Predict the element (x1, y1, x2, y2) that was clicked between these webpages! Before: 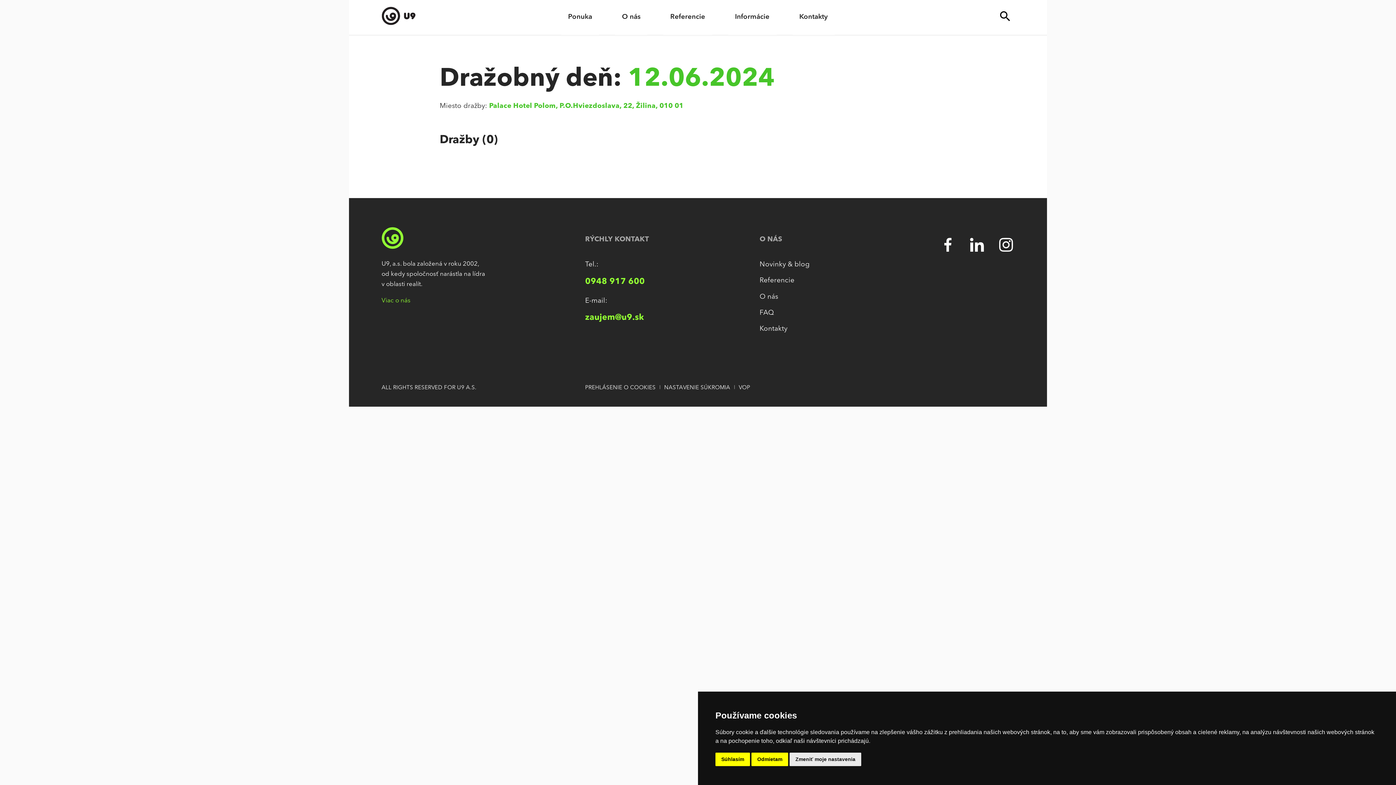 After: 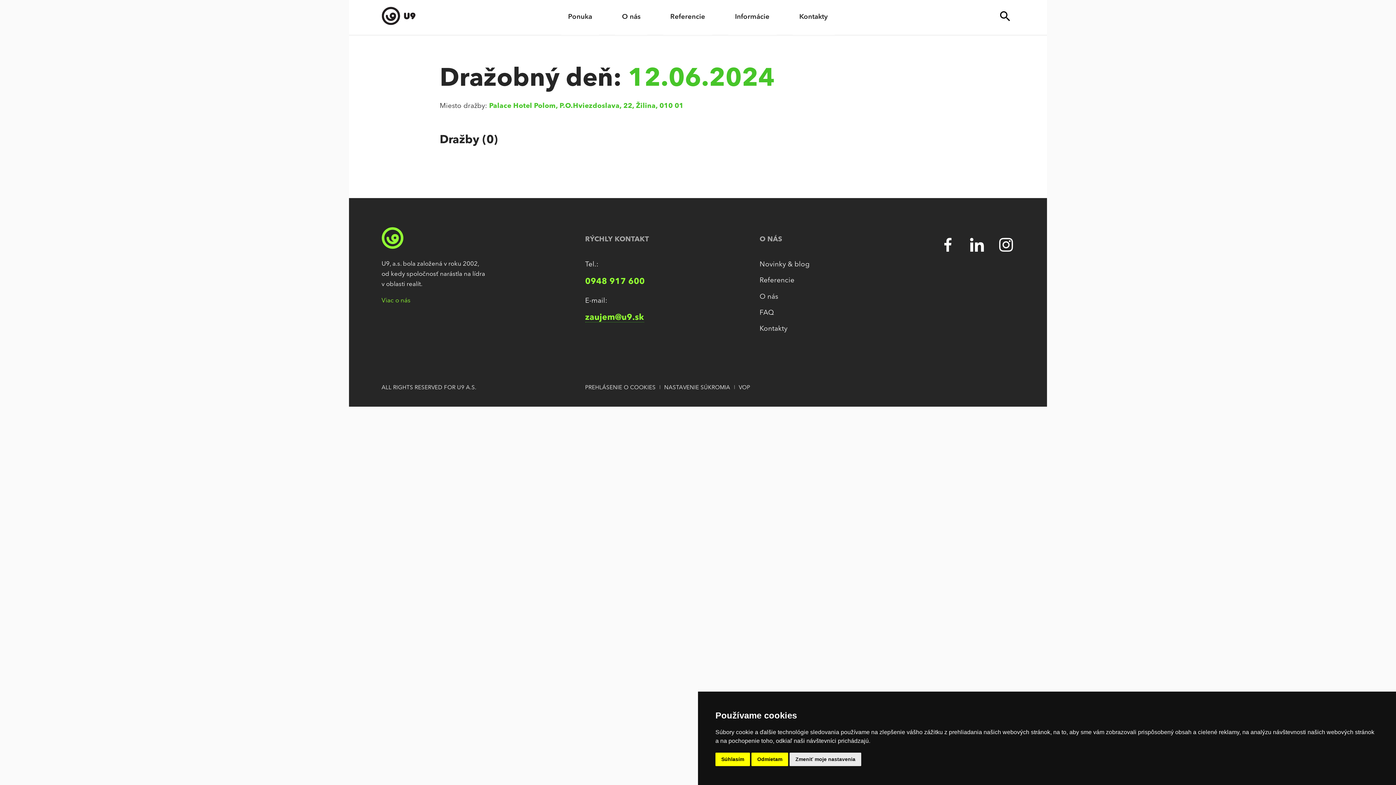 Action: label: zaujem@u9.sk bbox: (585, 313, 644, 322)